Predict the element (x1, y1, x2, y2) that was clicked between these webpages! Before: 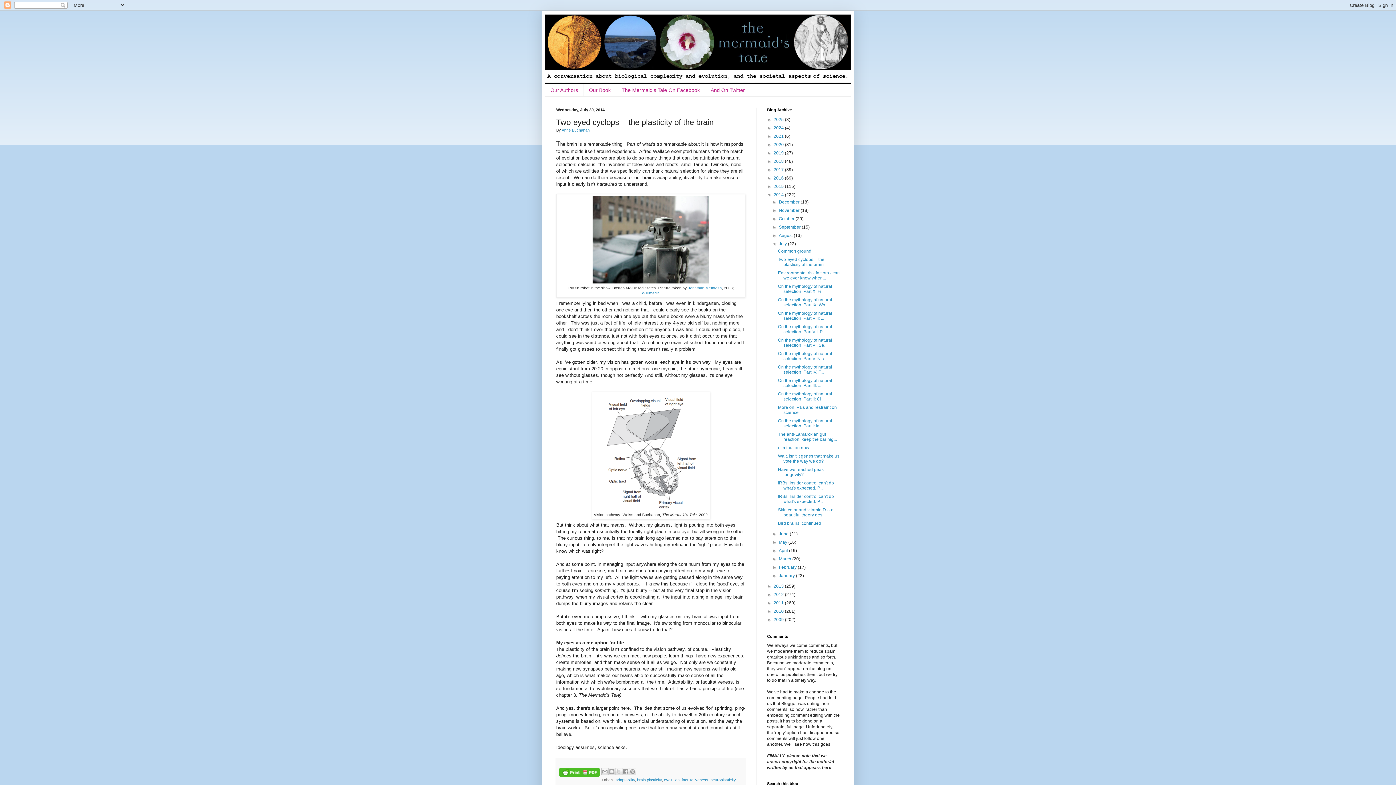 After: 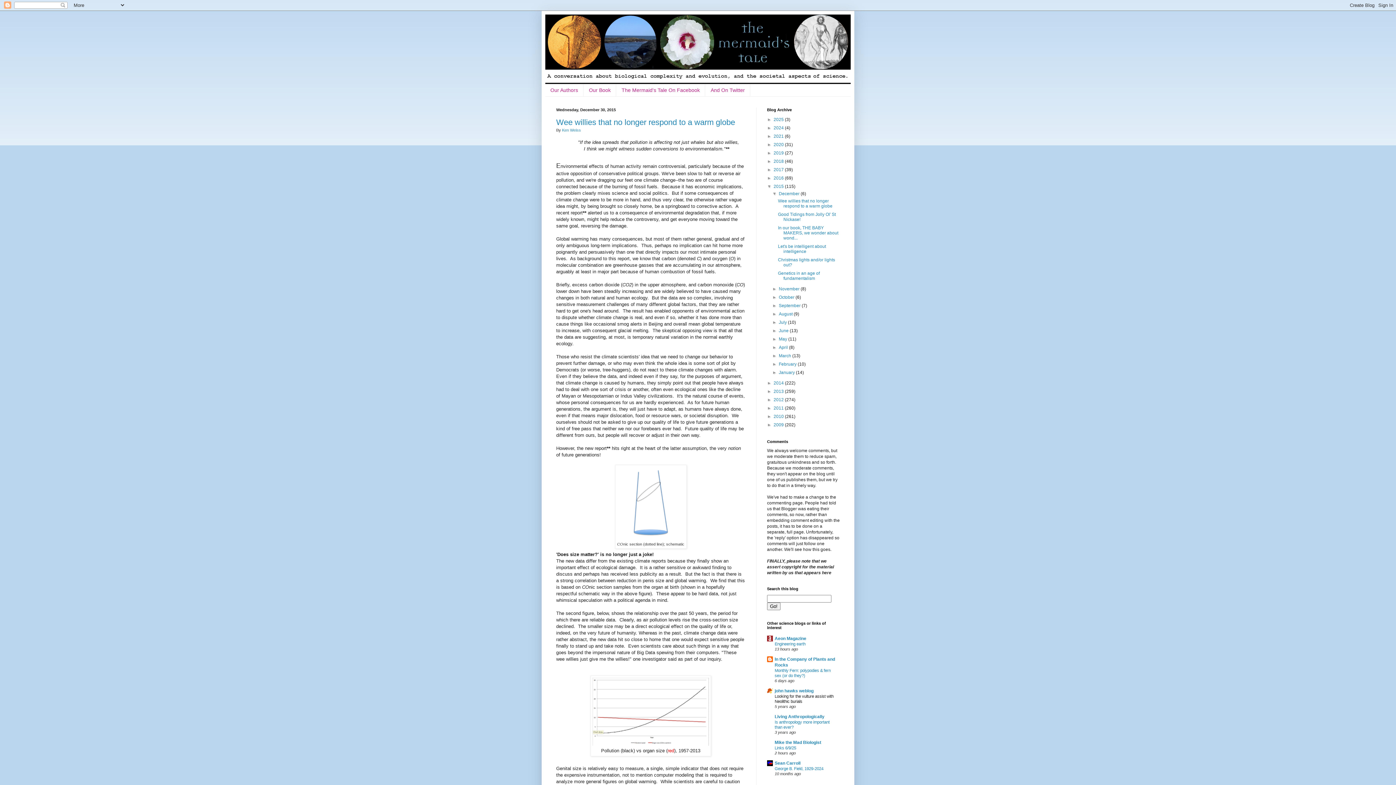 Action: label: 2015  bbox: (773, 183, 785, 189)